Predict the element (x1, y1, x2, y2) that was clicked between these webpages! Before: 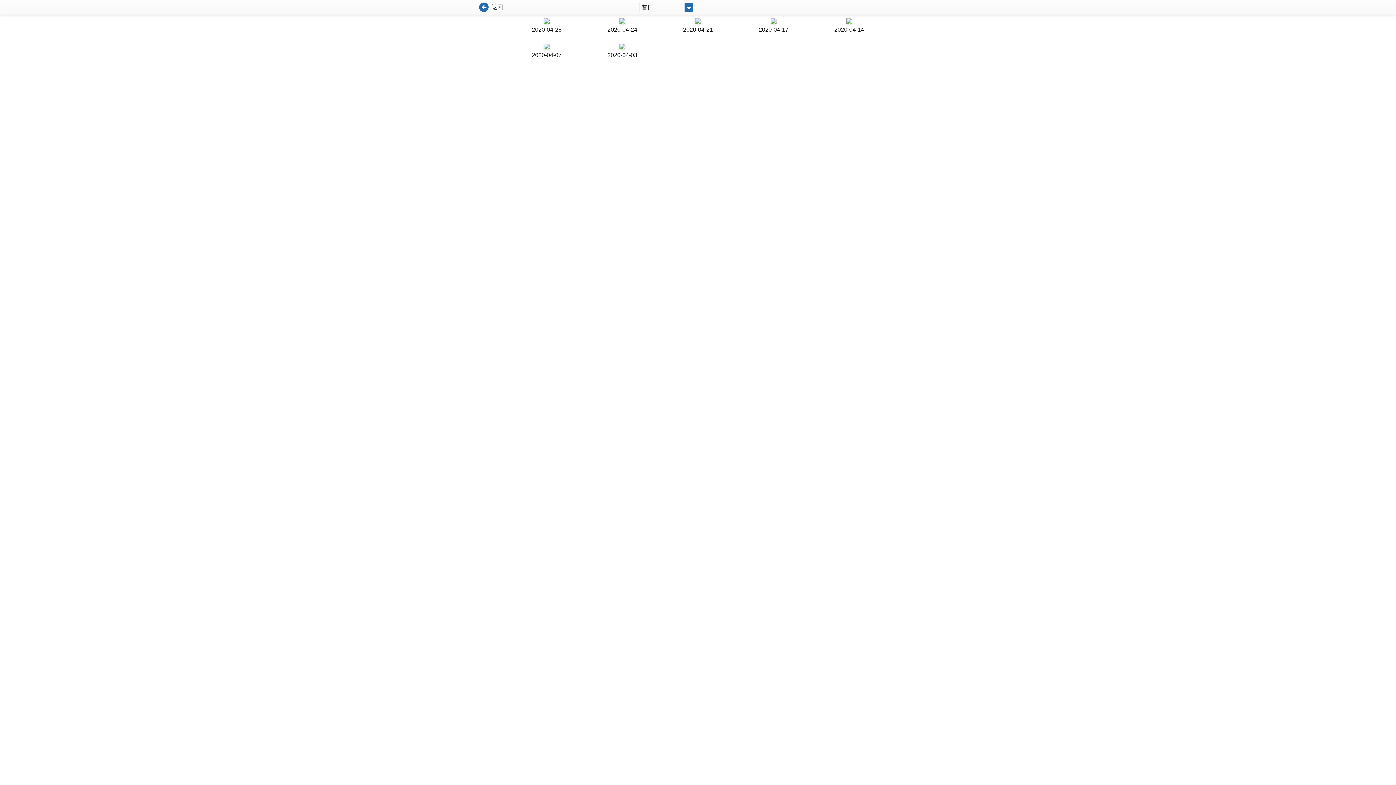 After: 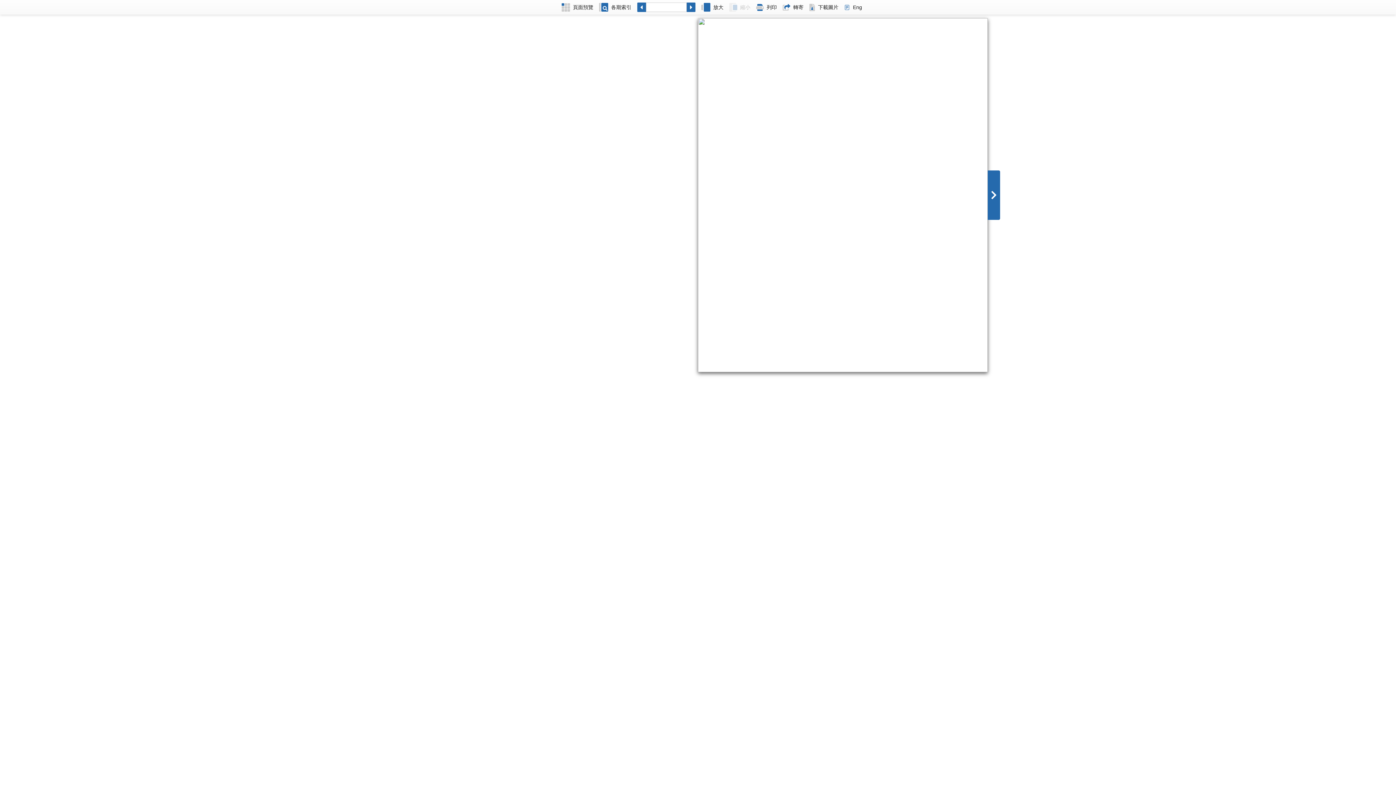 Action: bbox: (588, 18, 656, 34) label: 2020-04-24